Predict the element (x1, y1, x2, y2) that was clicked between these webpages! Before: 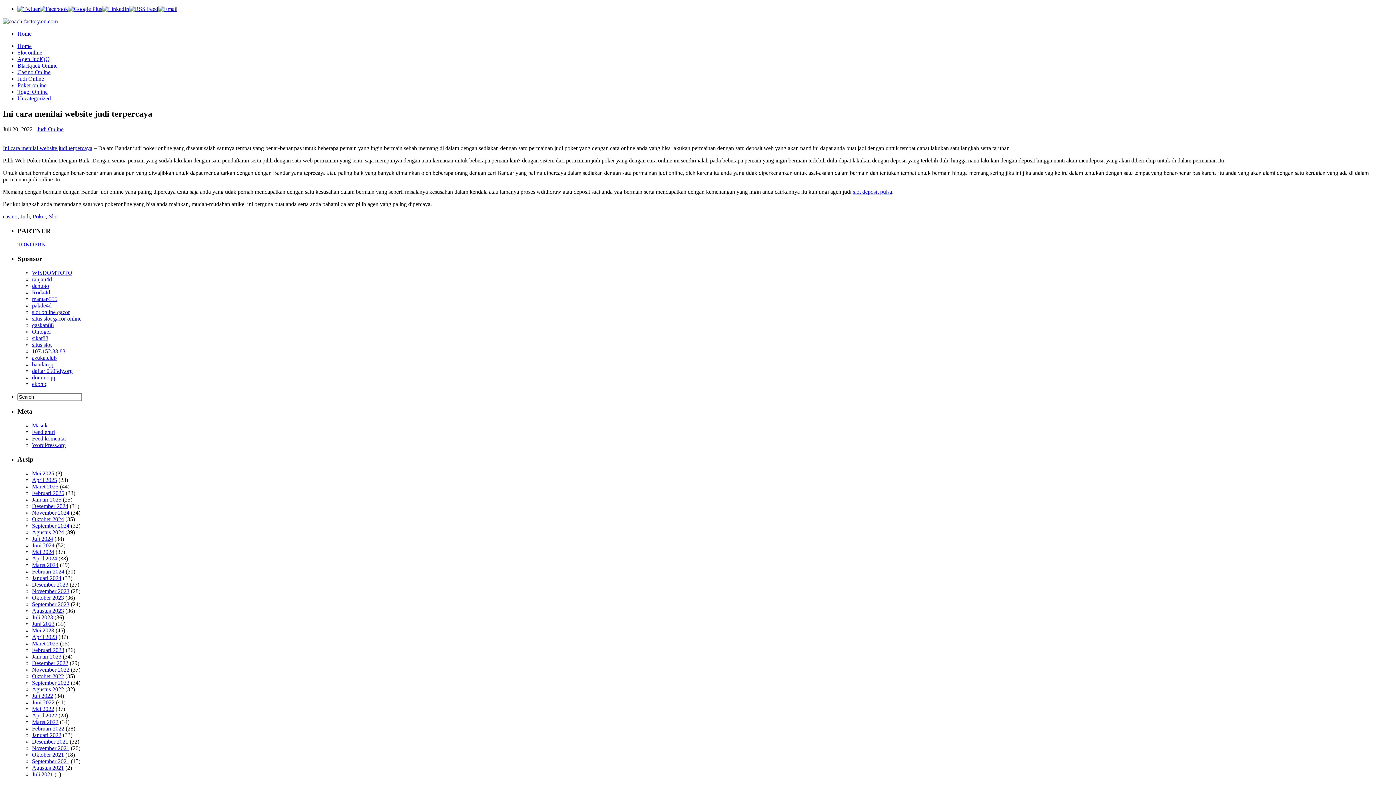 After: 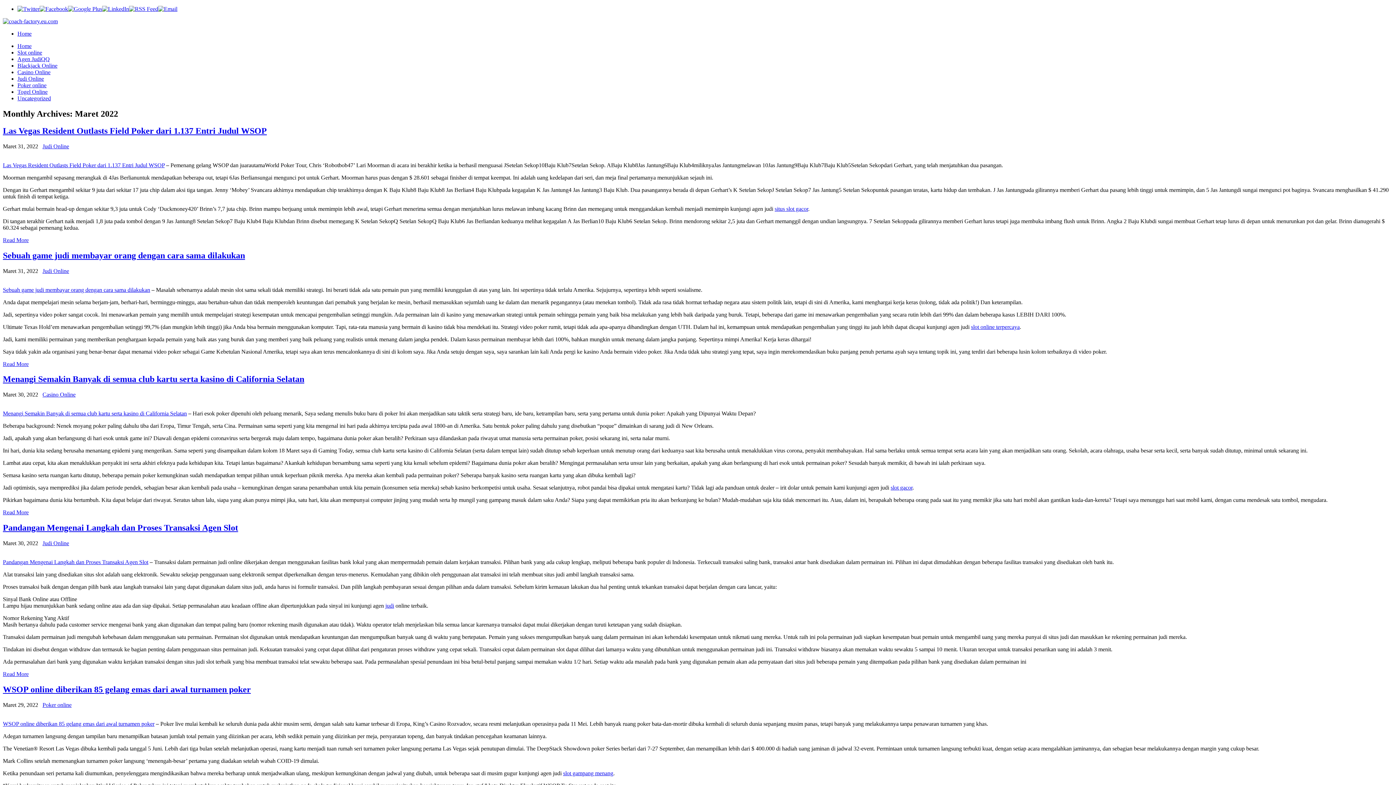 Action: label: Maret 2022 bbox: (32, 719, 58, 725)